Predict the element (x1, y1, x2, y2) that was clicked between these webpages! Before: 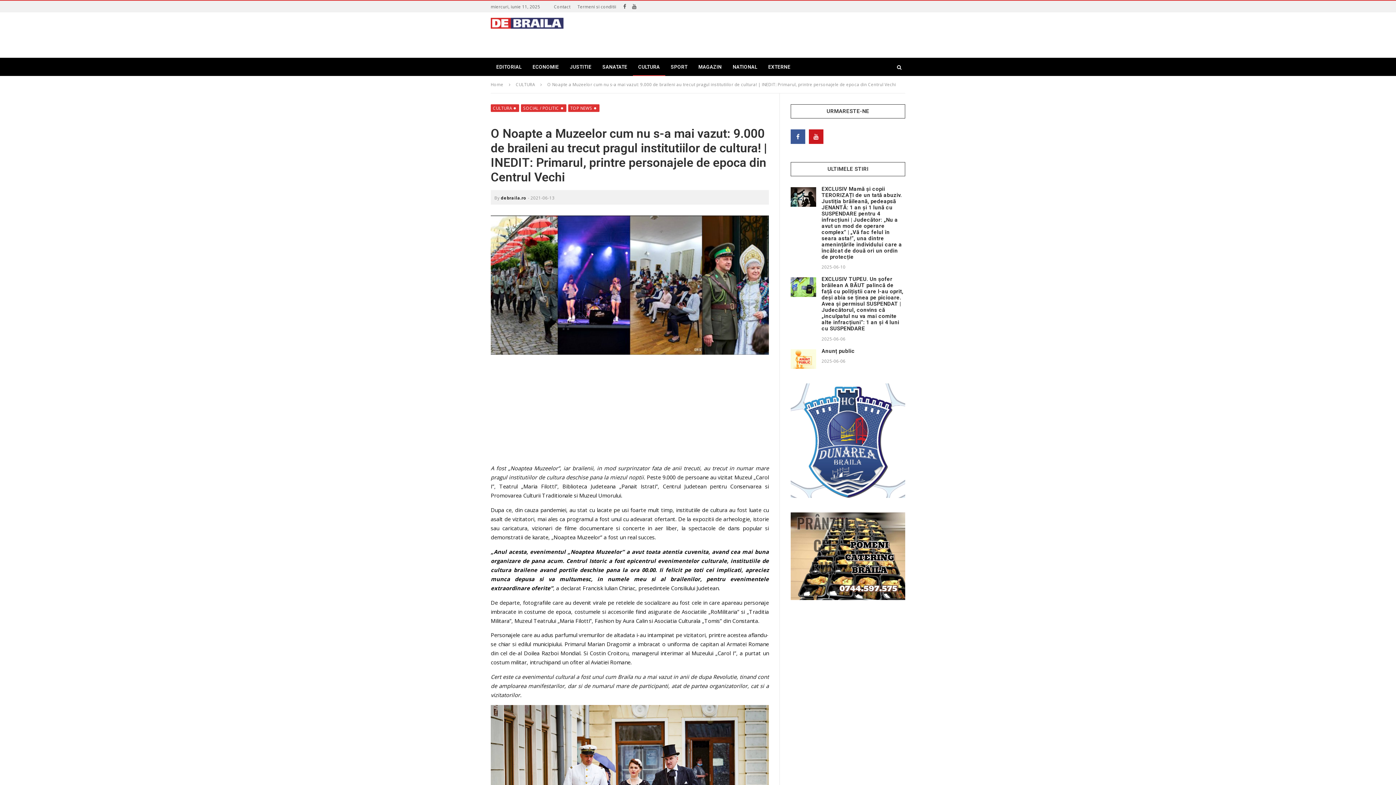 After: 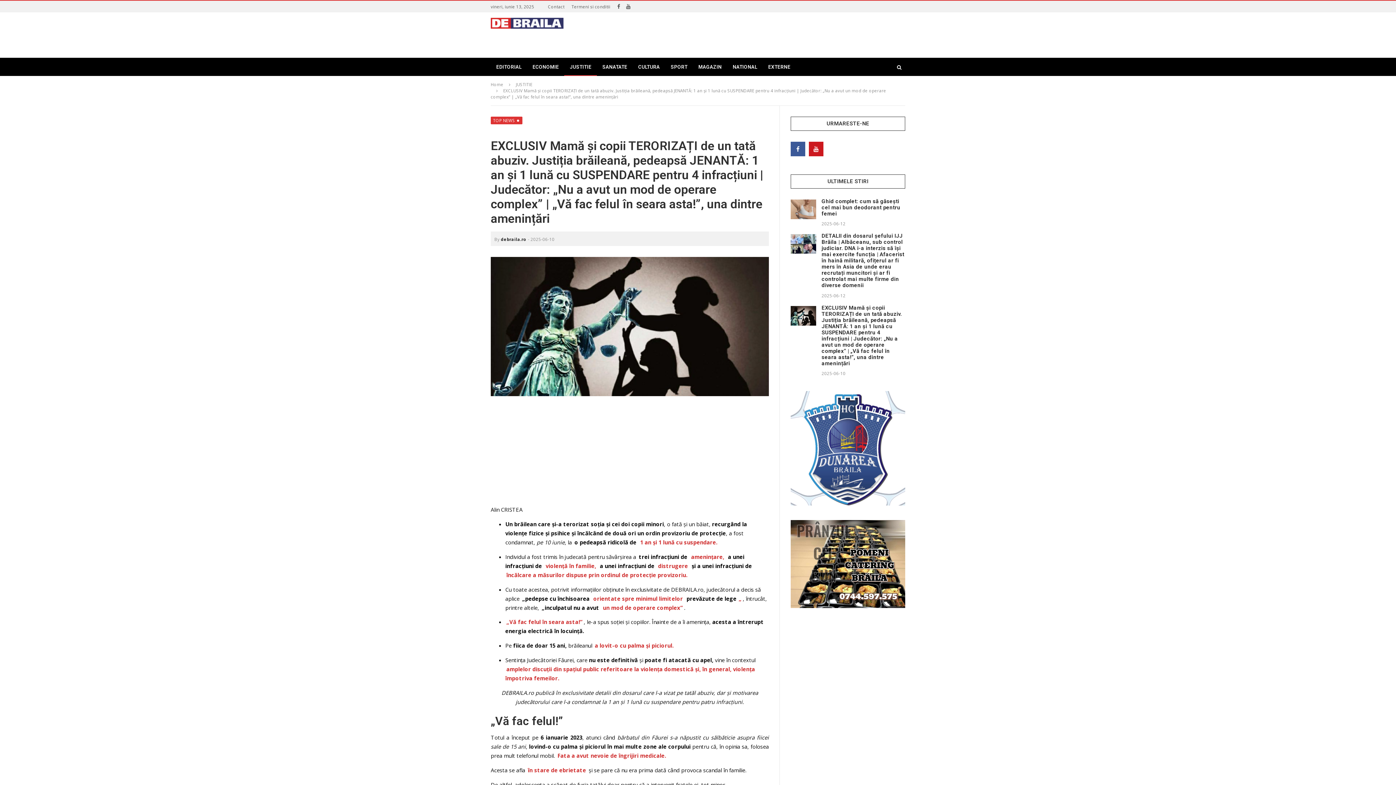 Action: bbox: (821, 264, 845, 269) label: 2025-06-10